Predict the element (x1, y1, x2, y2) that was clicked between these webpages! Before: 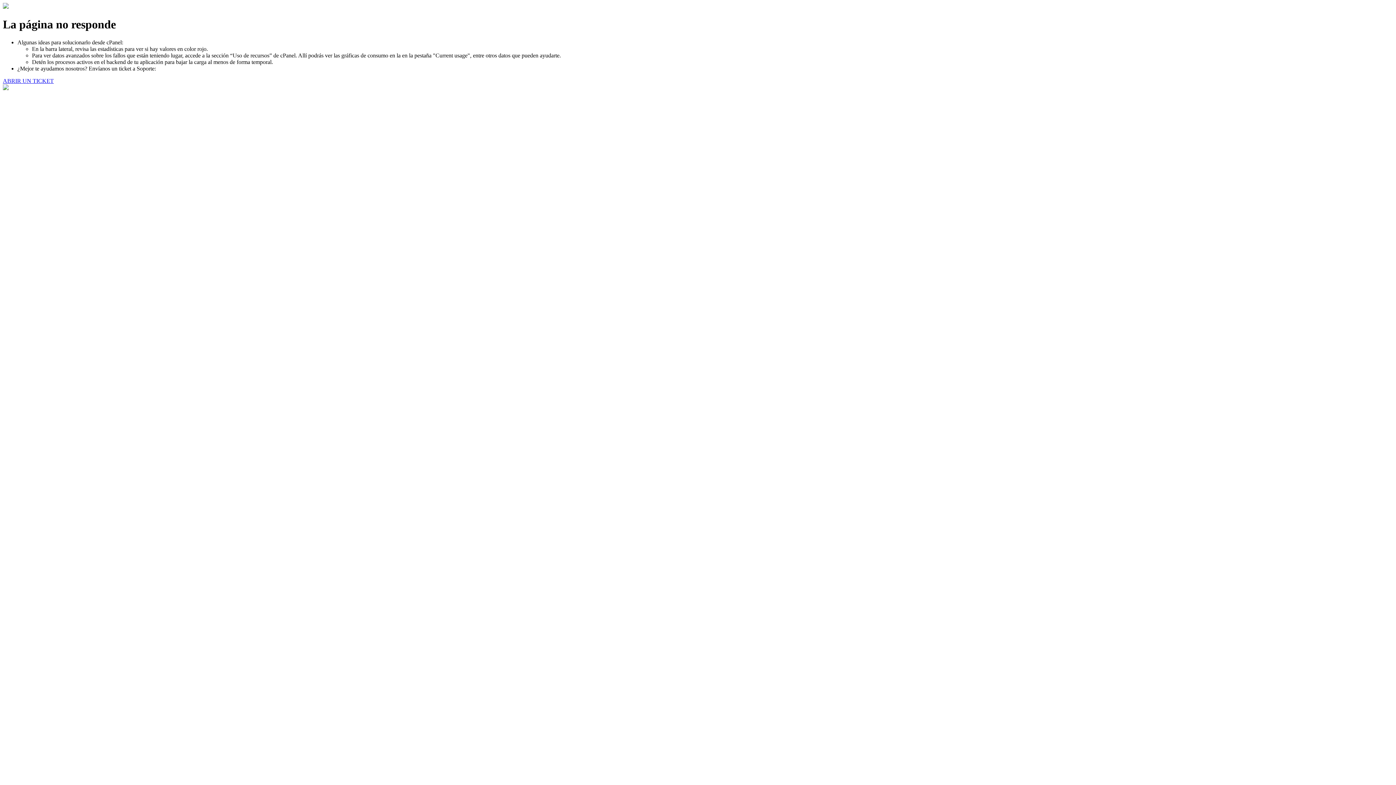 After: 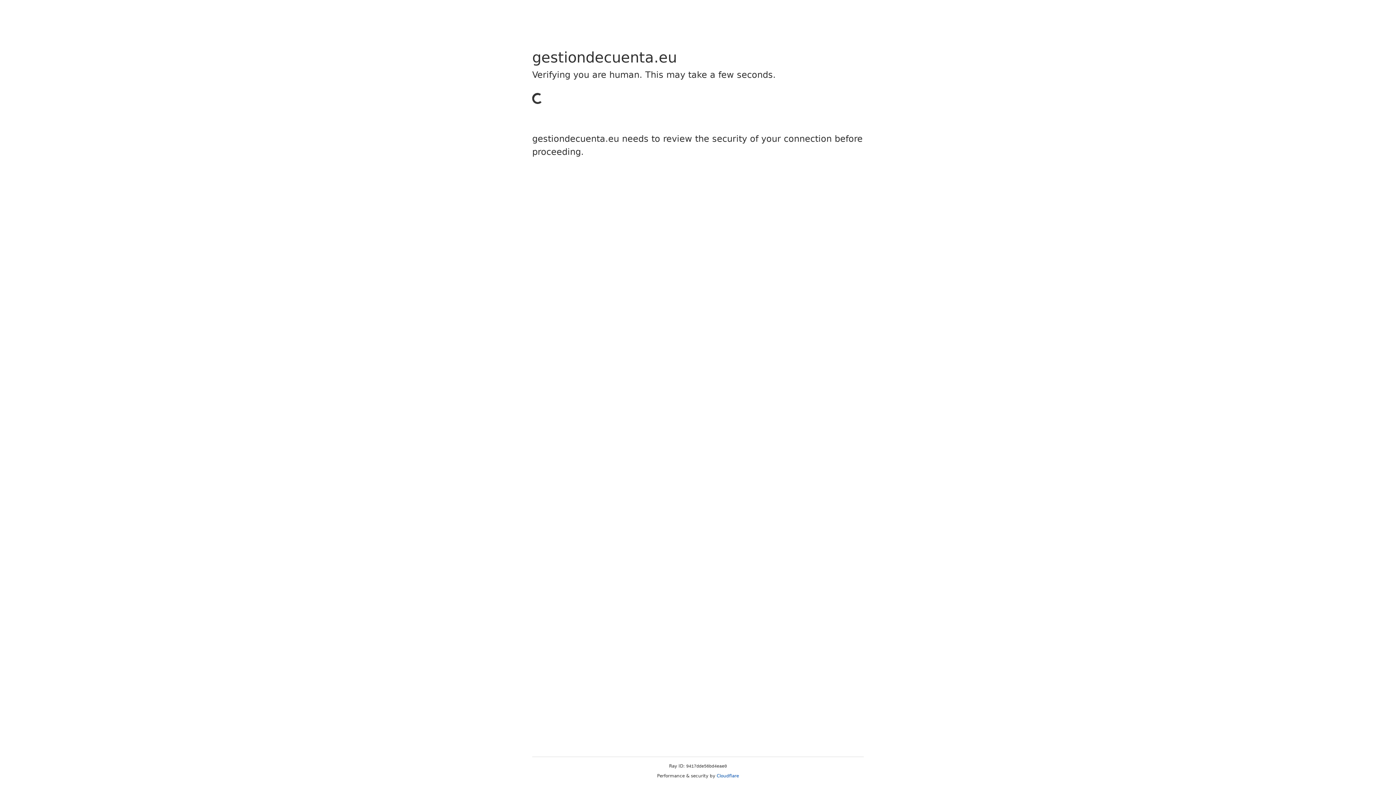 Action: bbox: (2, 77, 53, 83) label: ABRIR UN TICKET